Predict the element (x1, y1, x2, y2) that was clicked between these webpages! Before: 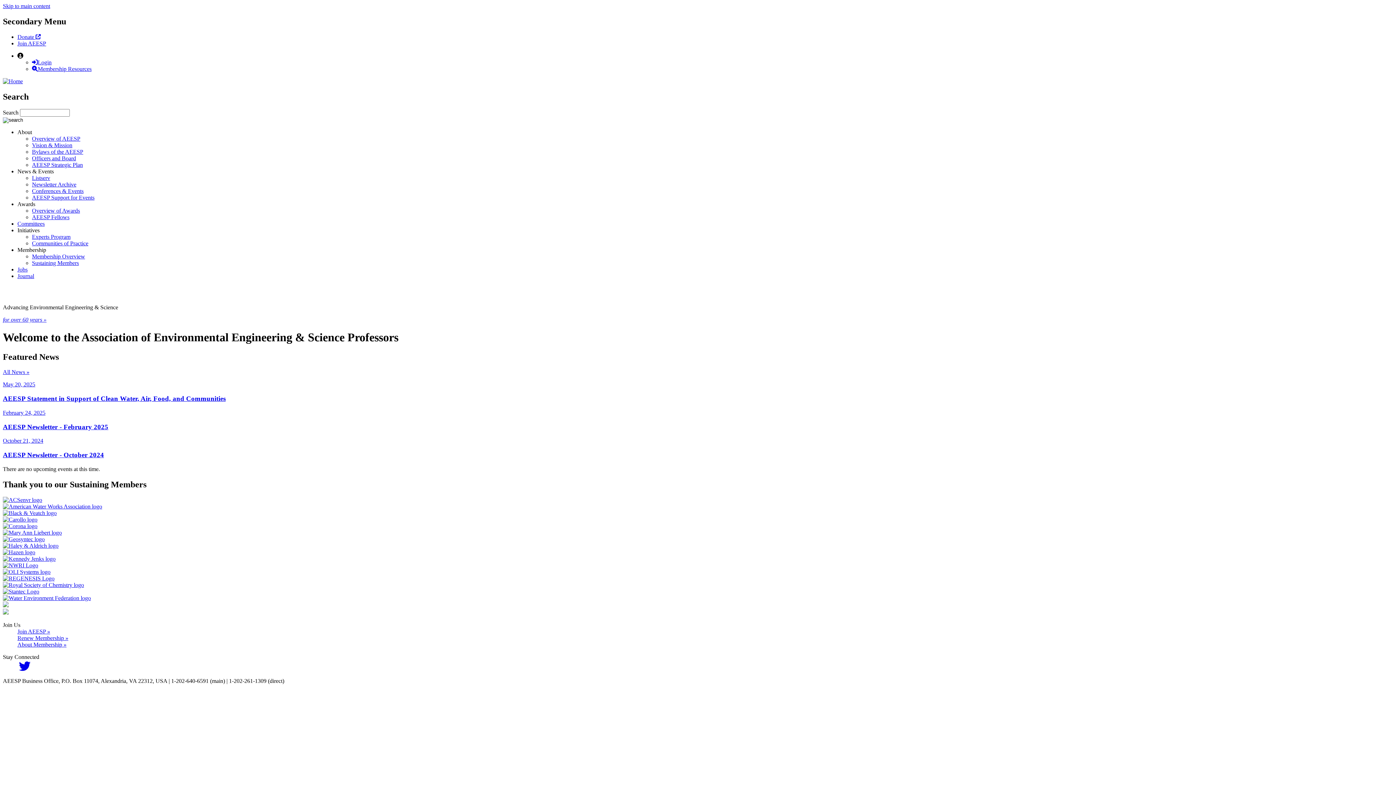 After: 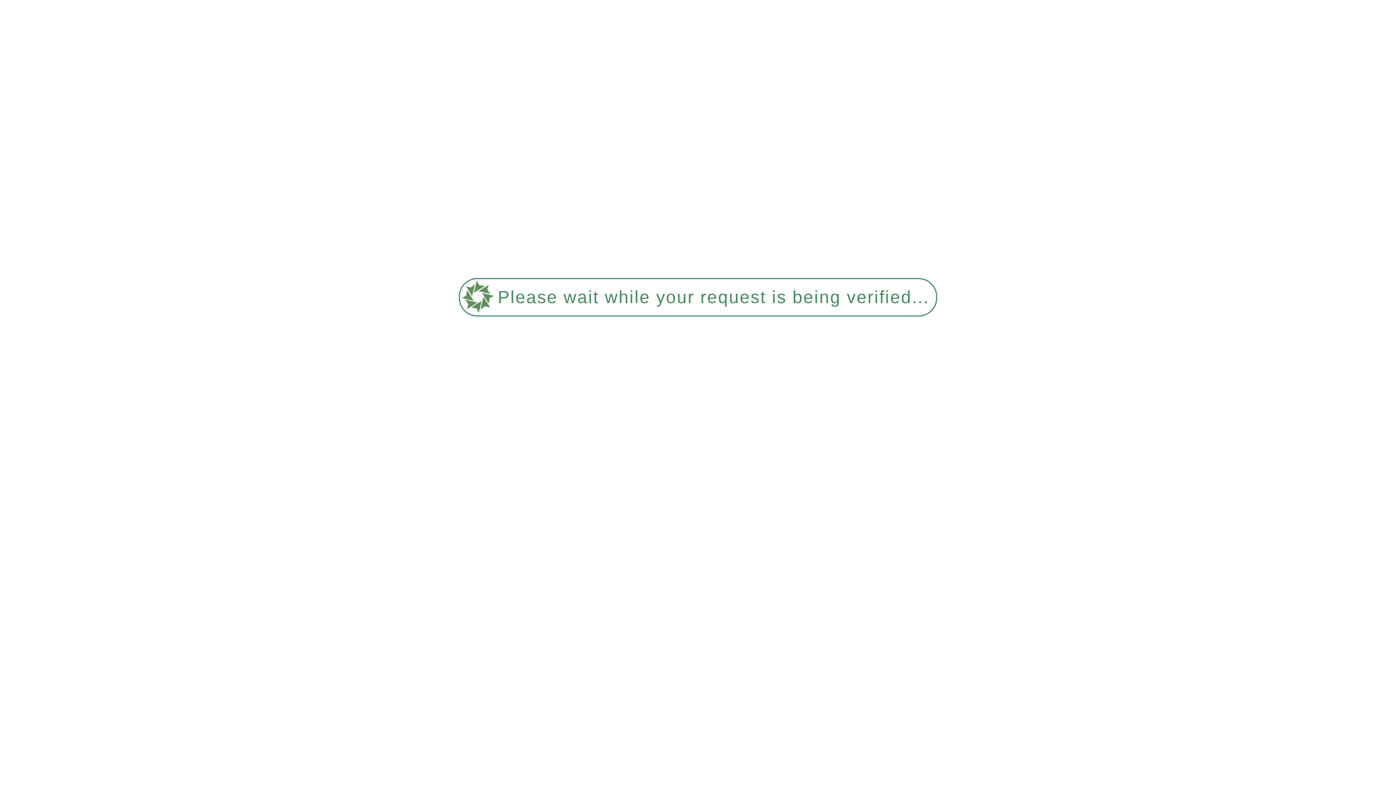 Action: bbox: (32, 155, 76, 161) label: Officers and Board